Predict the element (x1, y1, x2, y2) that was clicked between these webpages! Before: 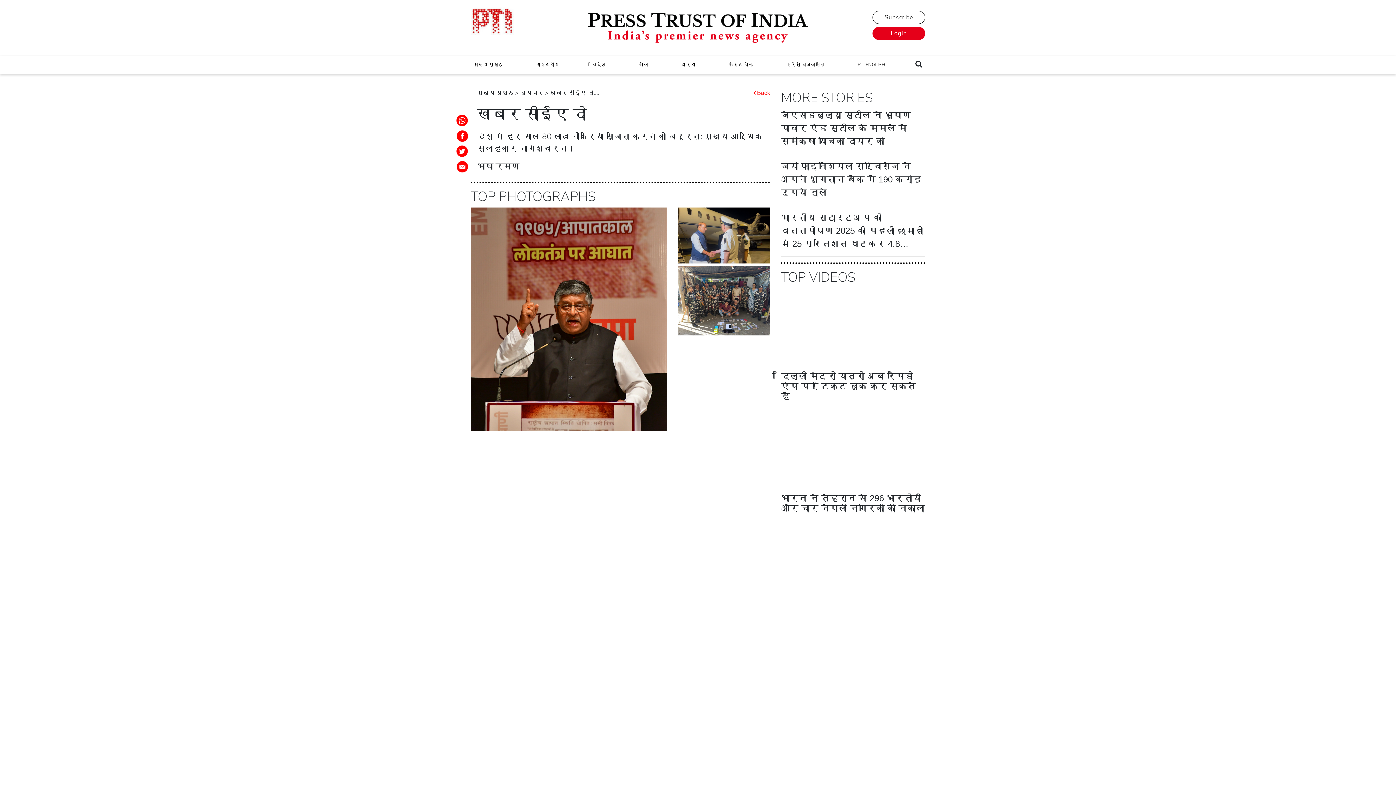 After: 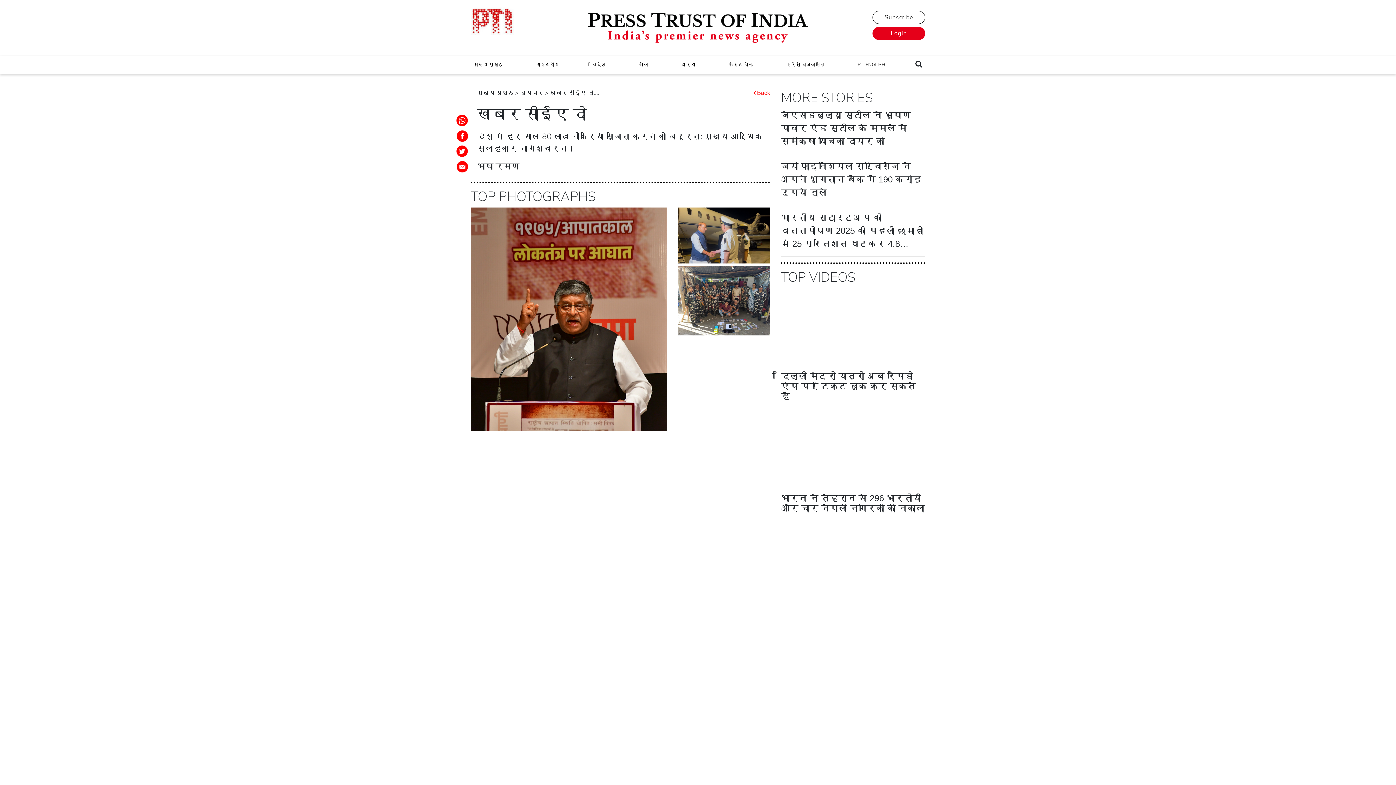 Action: bbox: (1372, 761, 1390, 780)